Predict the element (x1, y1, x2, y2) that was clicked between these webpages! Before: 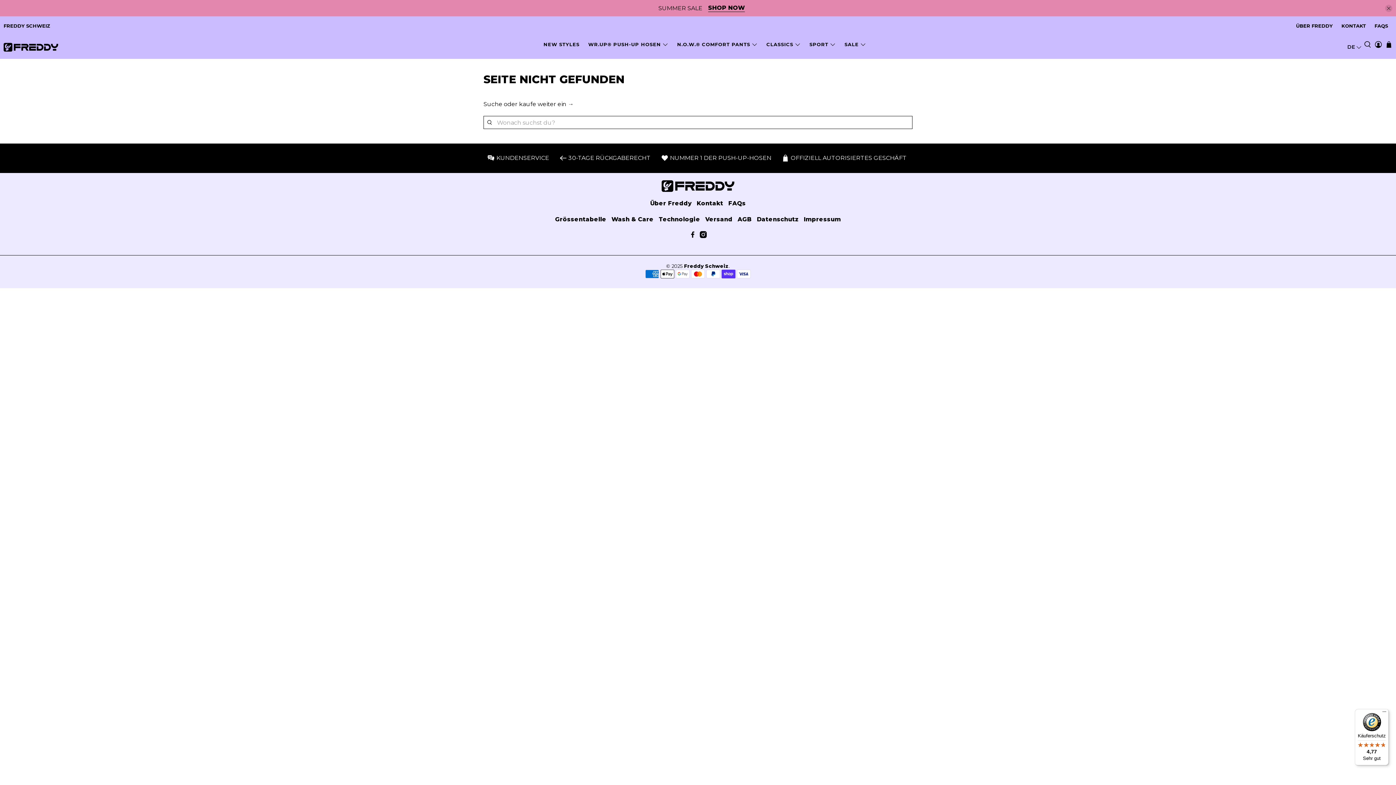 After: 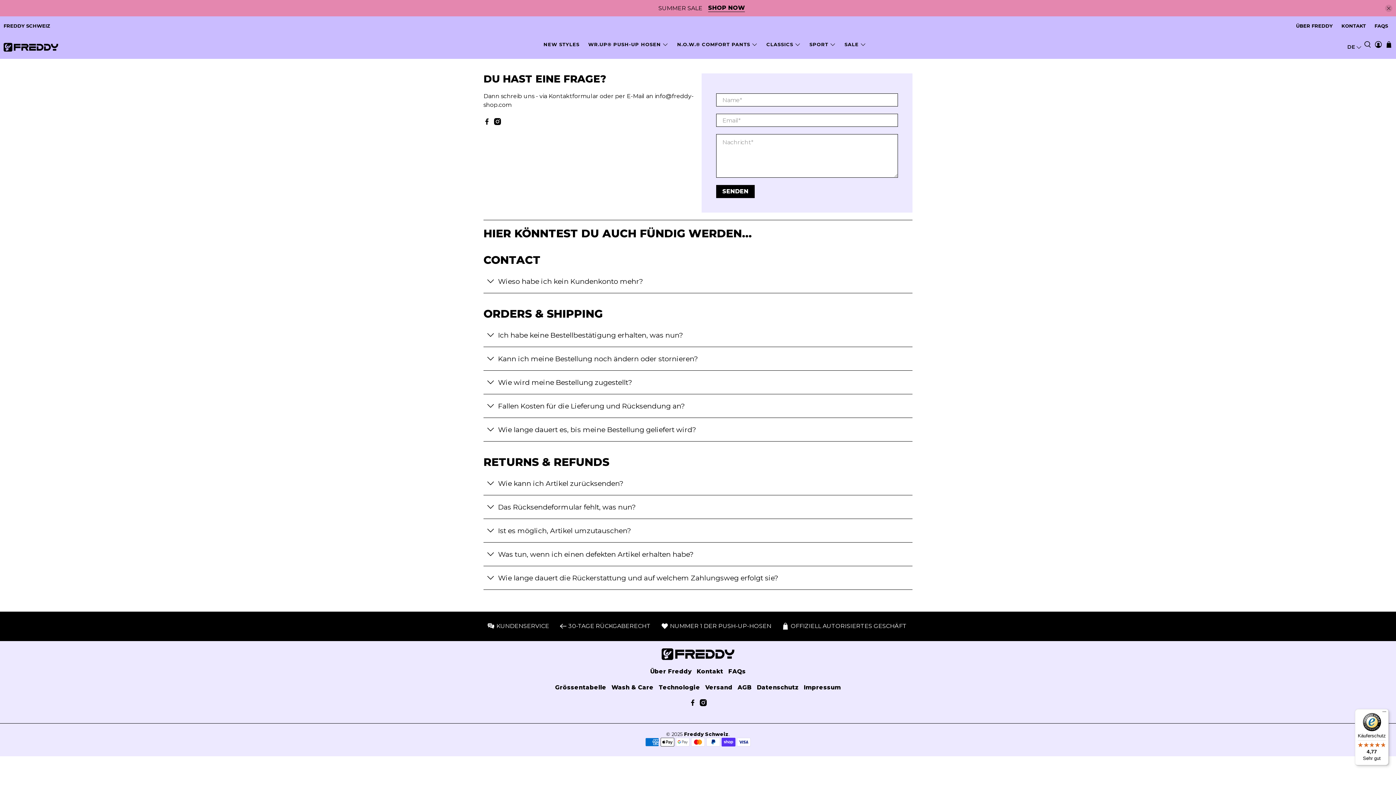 Action: bbox: (696, 200, 723, 206) label: Kontakt